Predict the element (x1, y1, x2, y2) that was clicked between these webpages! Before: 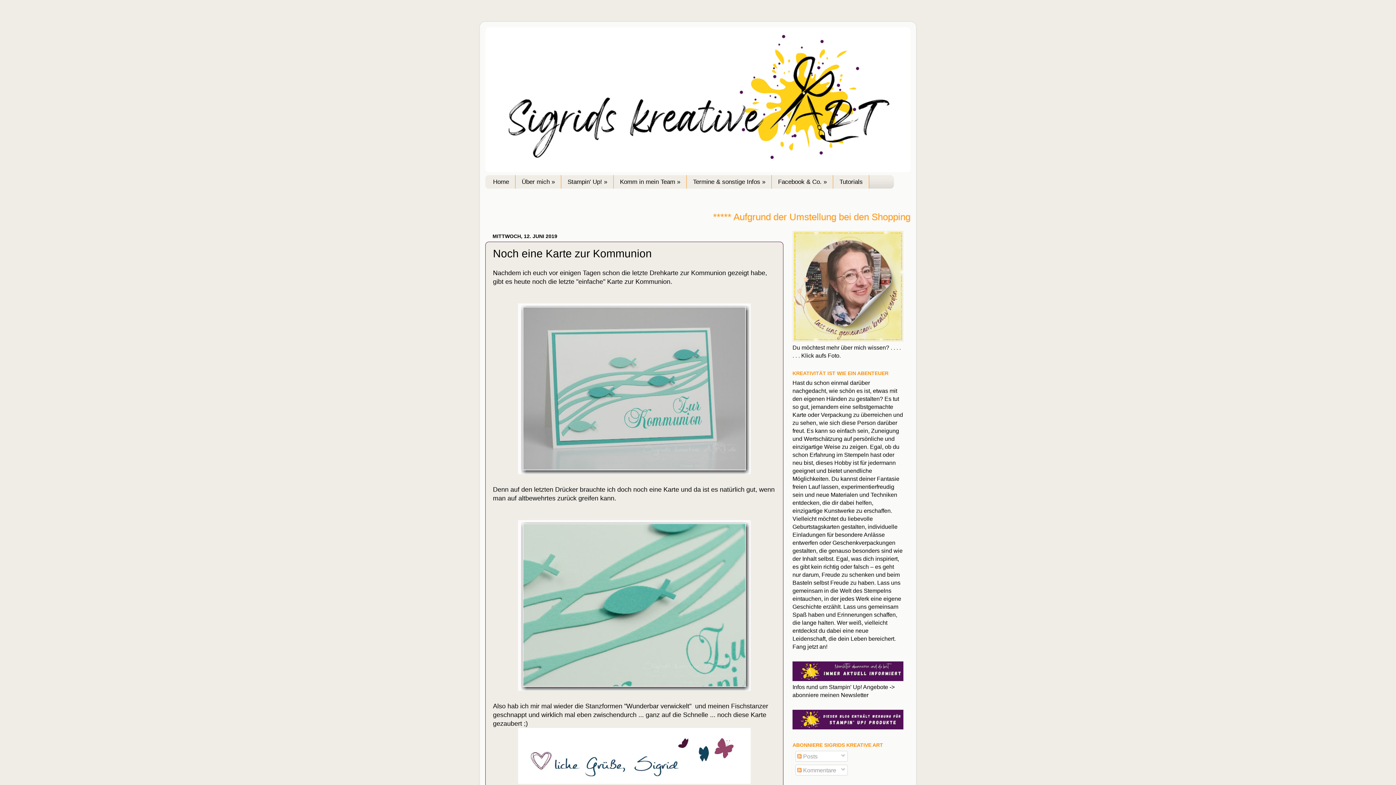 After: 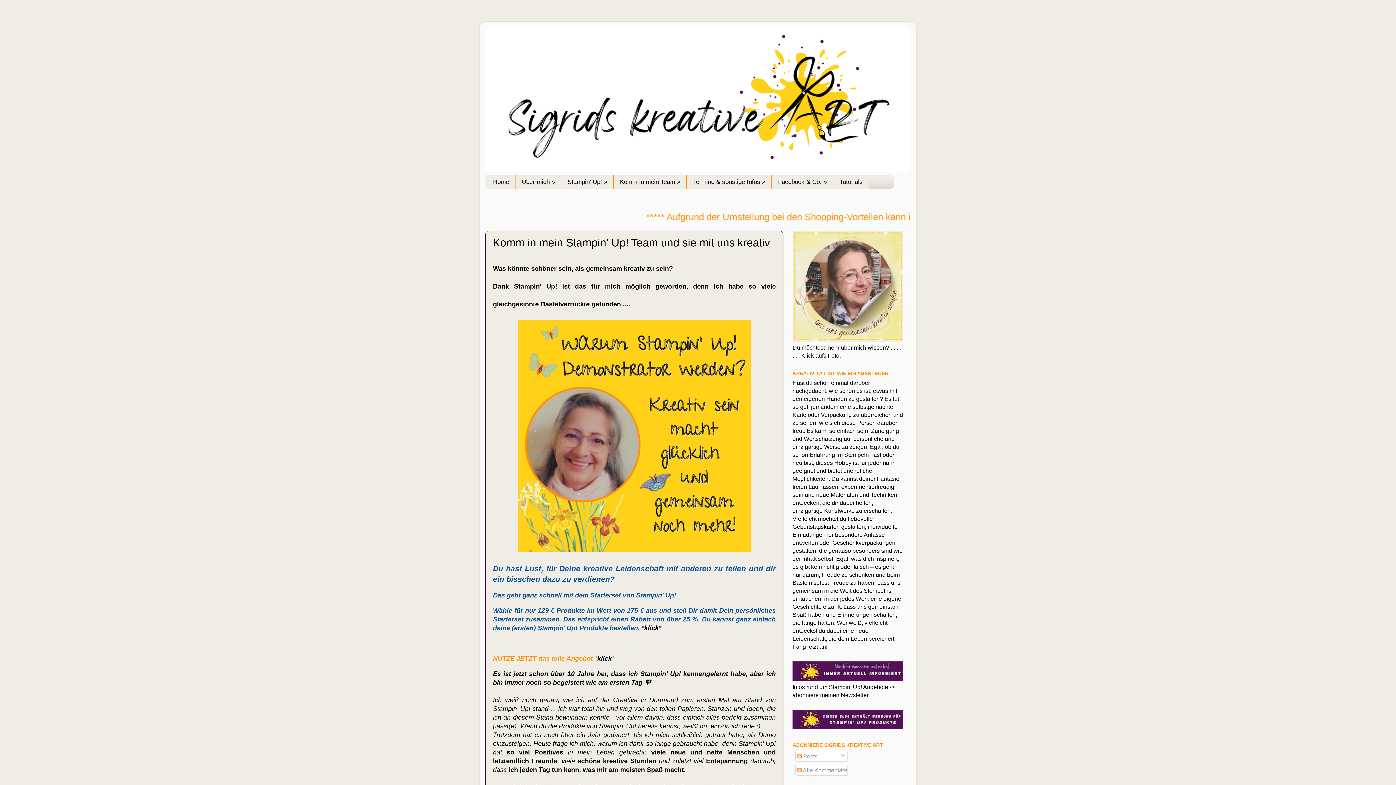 Action: label: Komm in mein Team » bbox: (613, 175, 687, 188)